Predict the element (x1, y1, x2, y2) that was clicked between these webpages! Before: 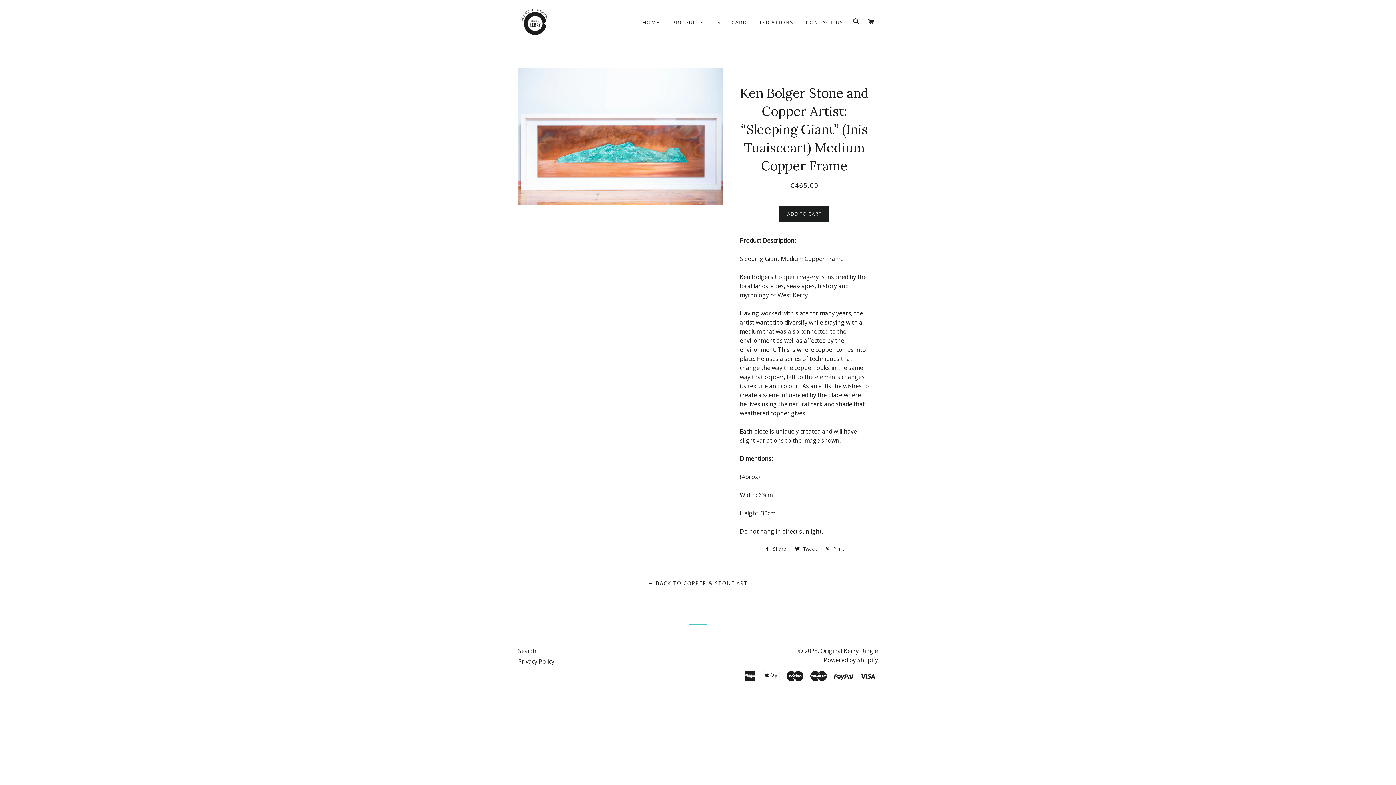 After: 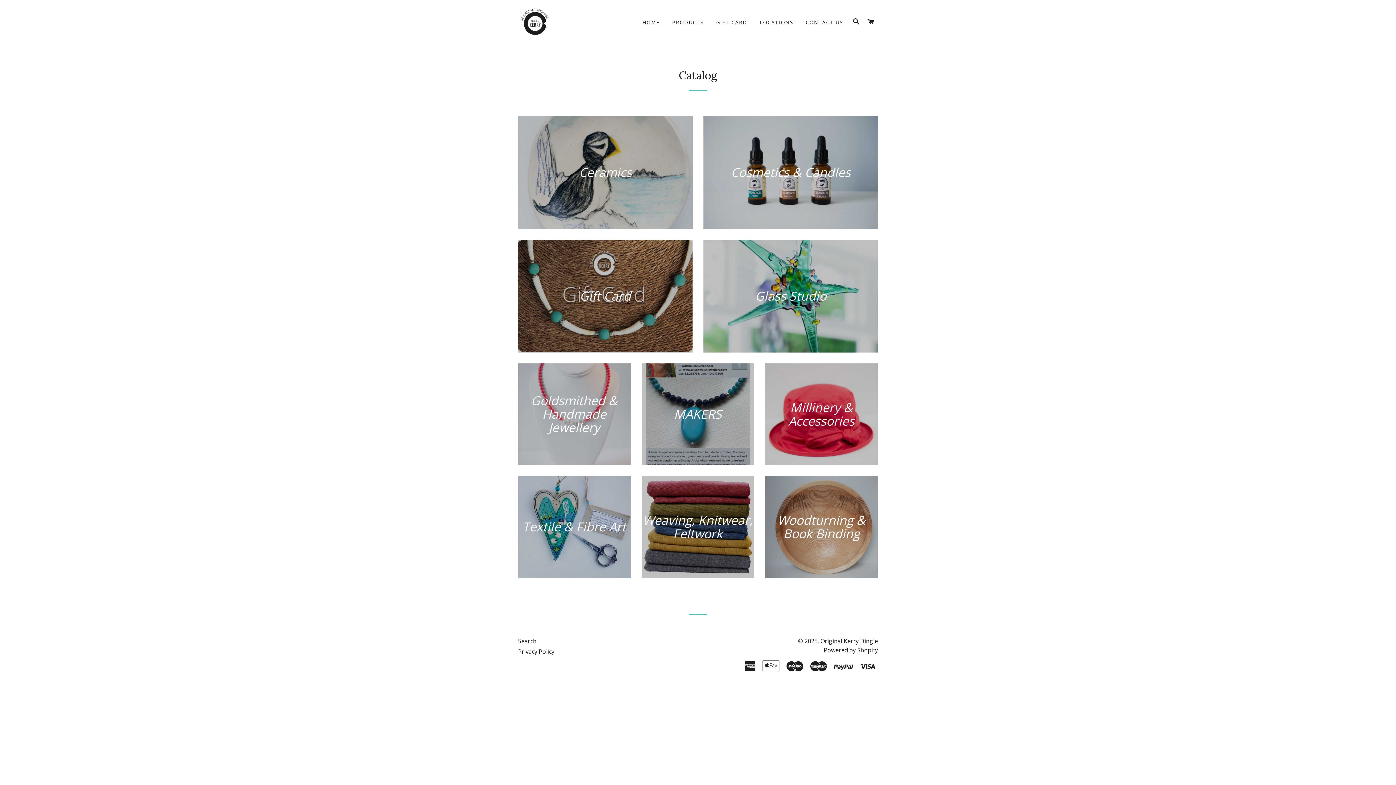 Action: bbox: (666, 13, 709, 31) label: PRODUCTS